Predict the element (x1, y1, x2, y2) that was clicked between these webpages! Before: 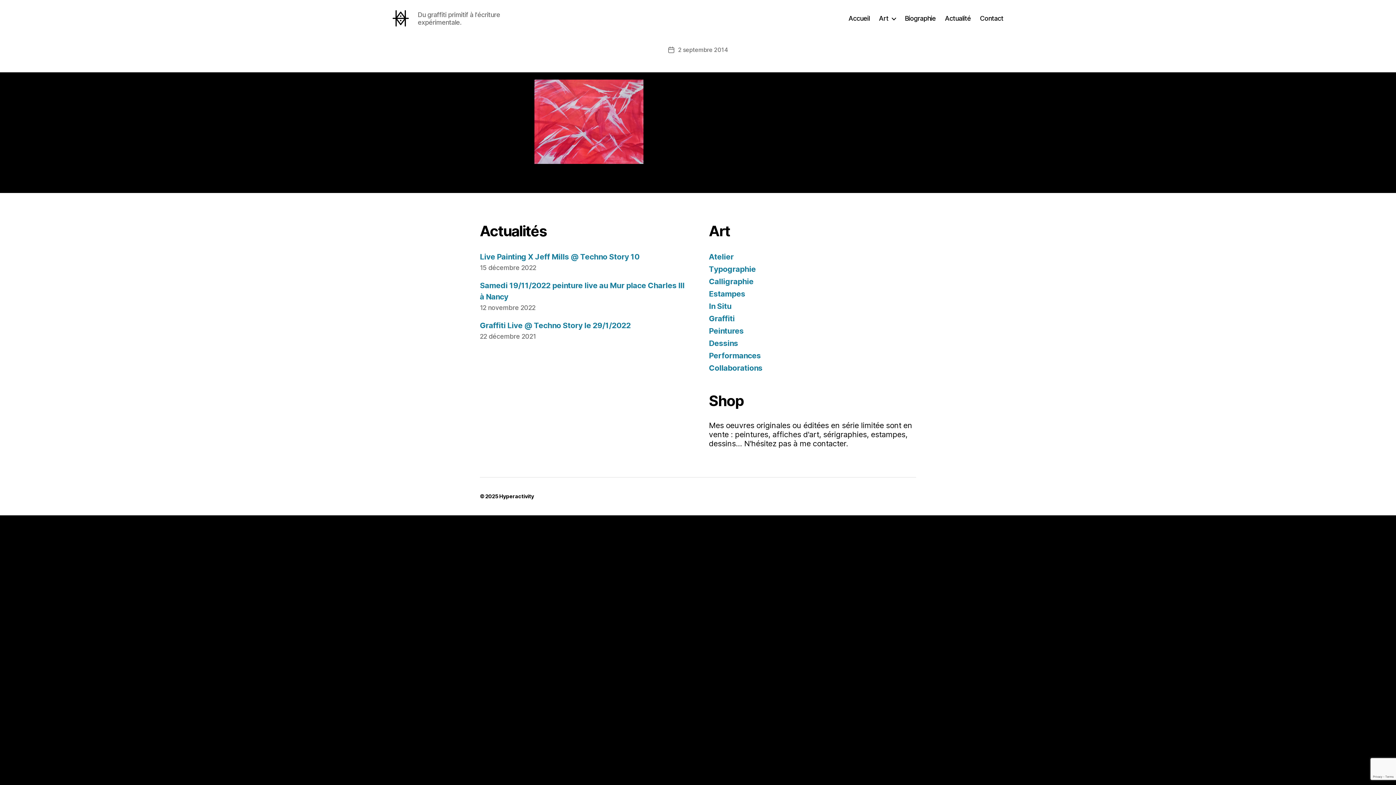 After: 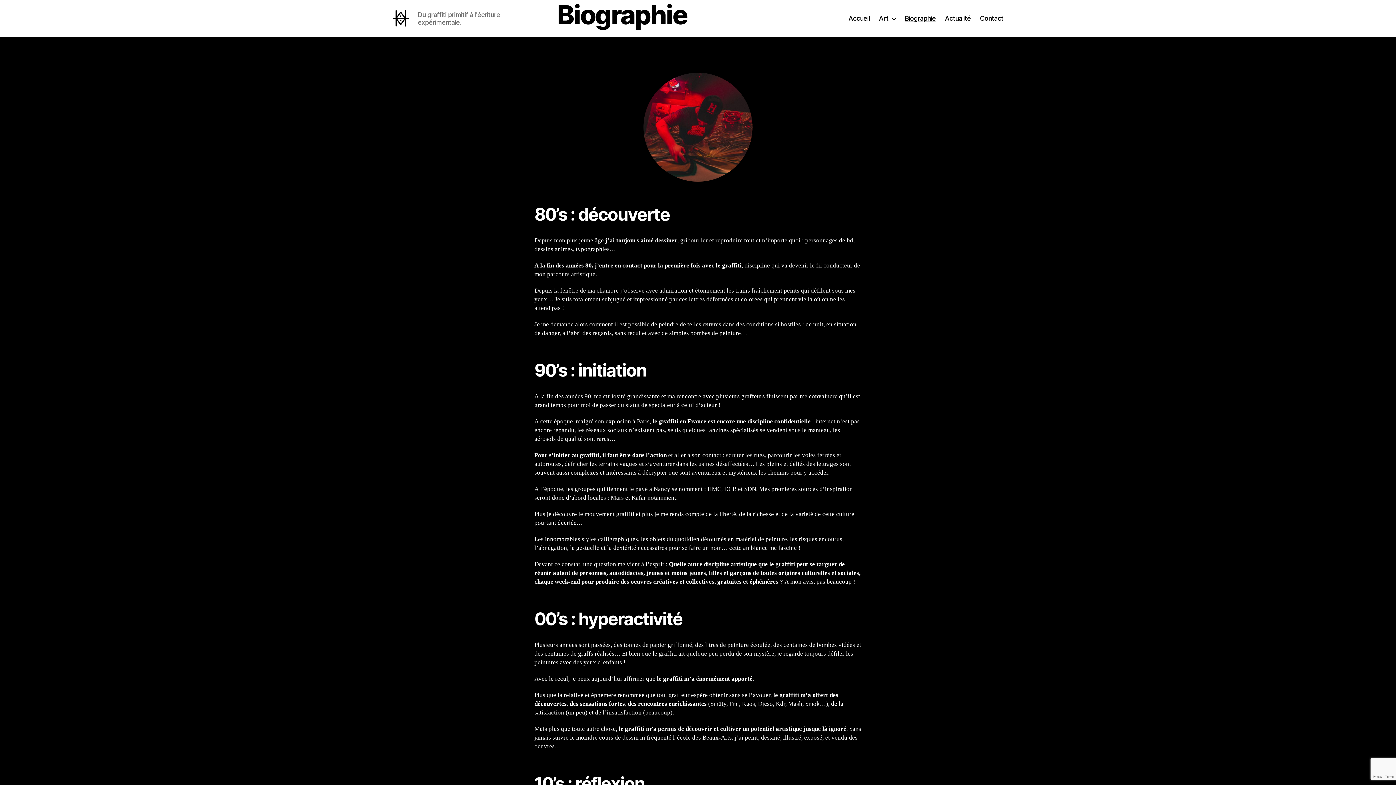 Action: label: Biographie bbox: (905, 14, 935, 22)